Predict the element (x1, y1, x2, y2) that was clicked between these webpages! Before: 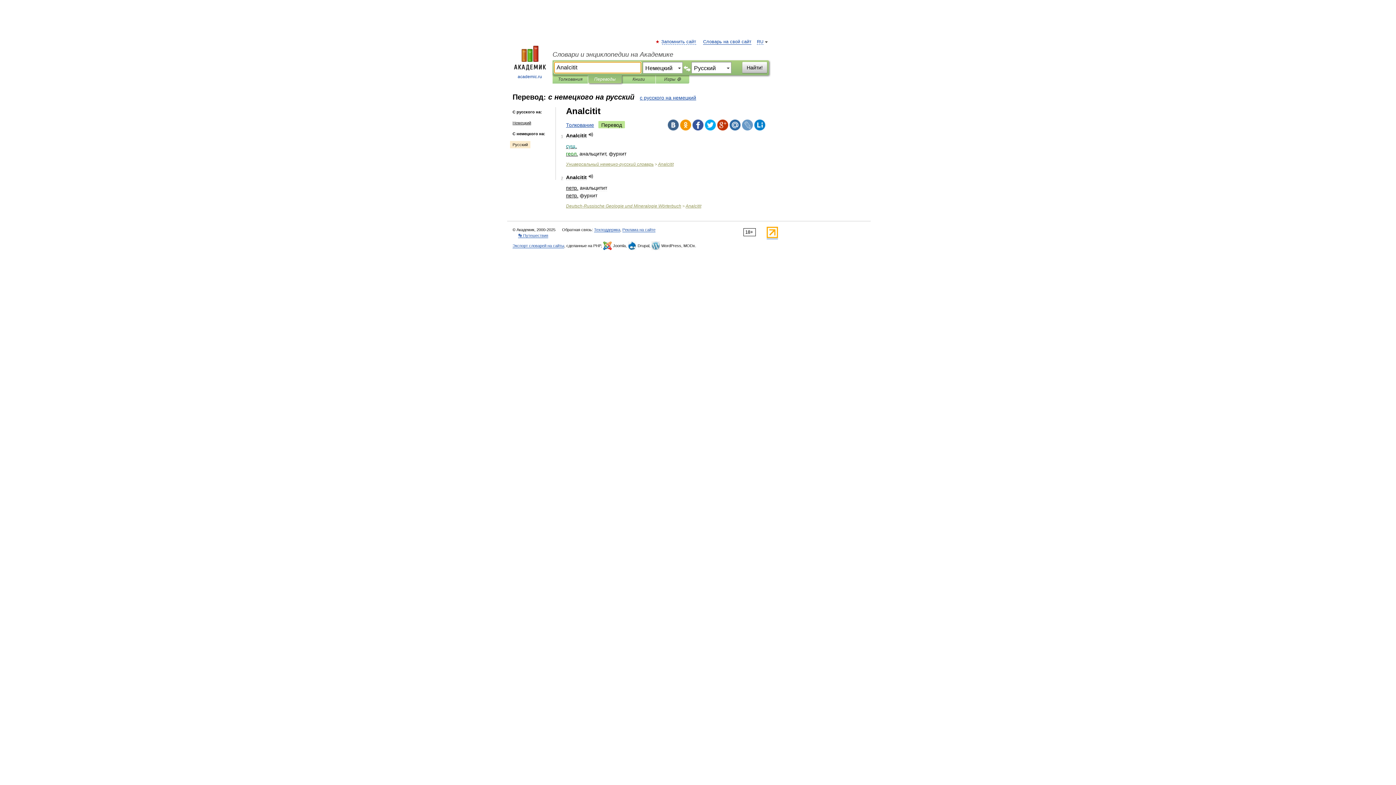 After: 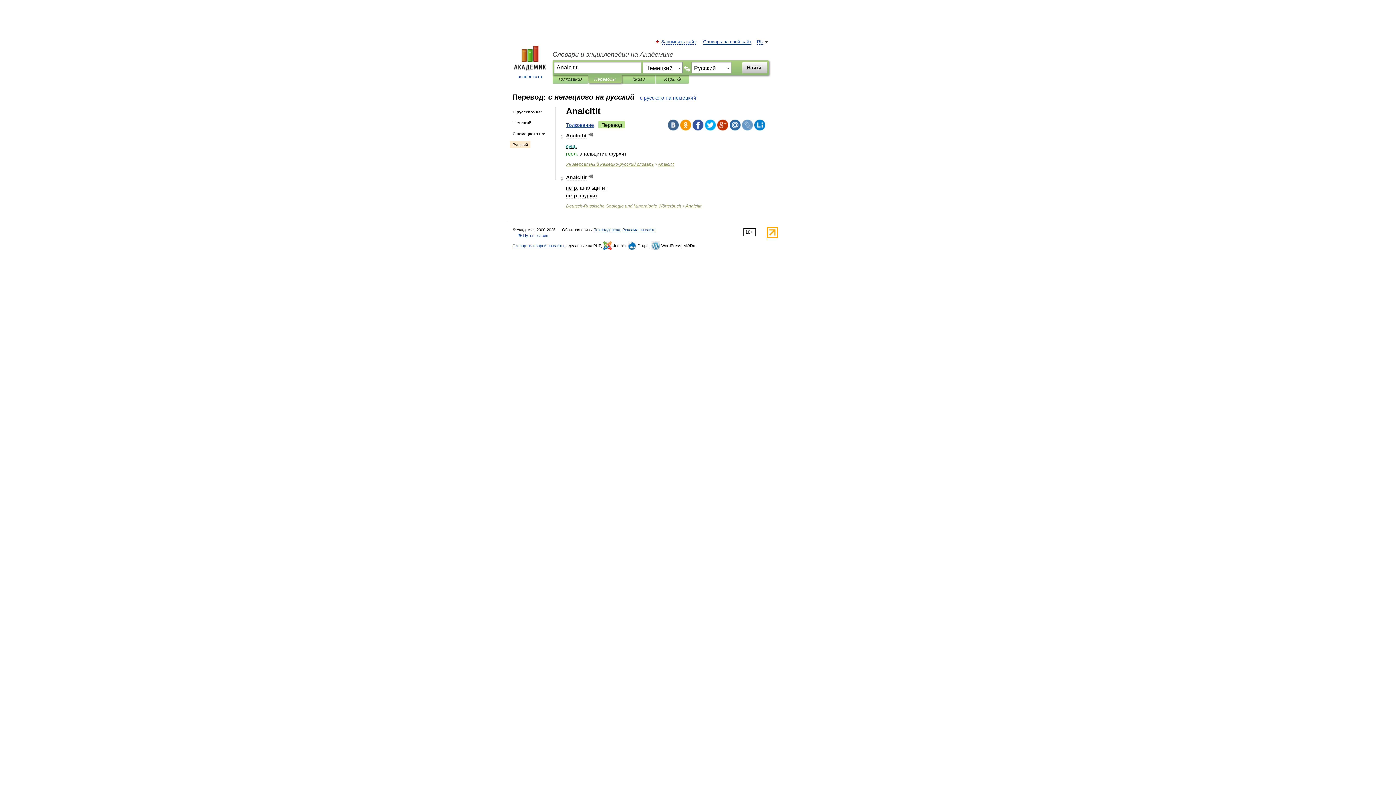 Action: bbox: (754, 119, 765, 130)